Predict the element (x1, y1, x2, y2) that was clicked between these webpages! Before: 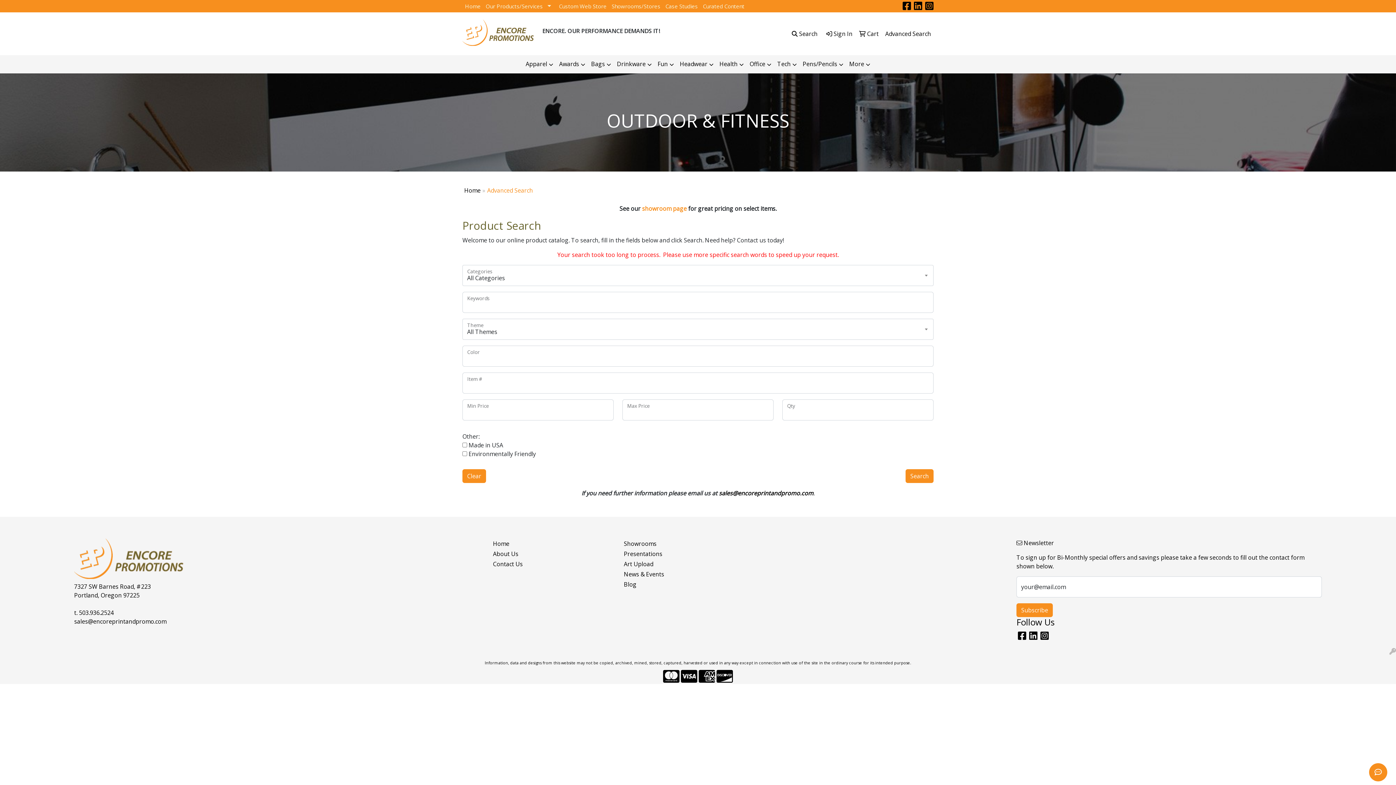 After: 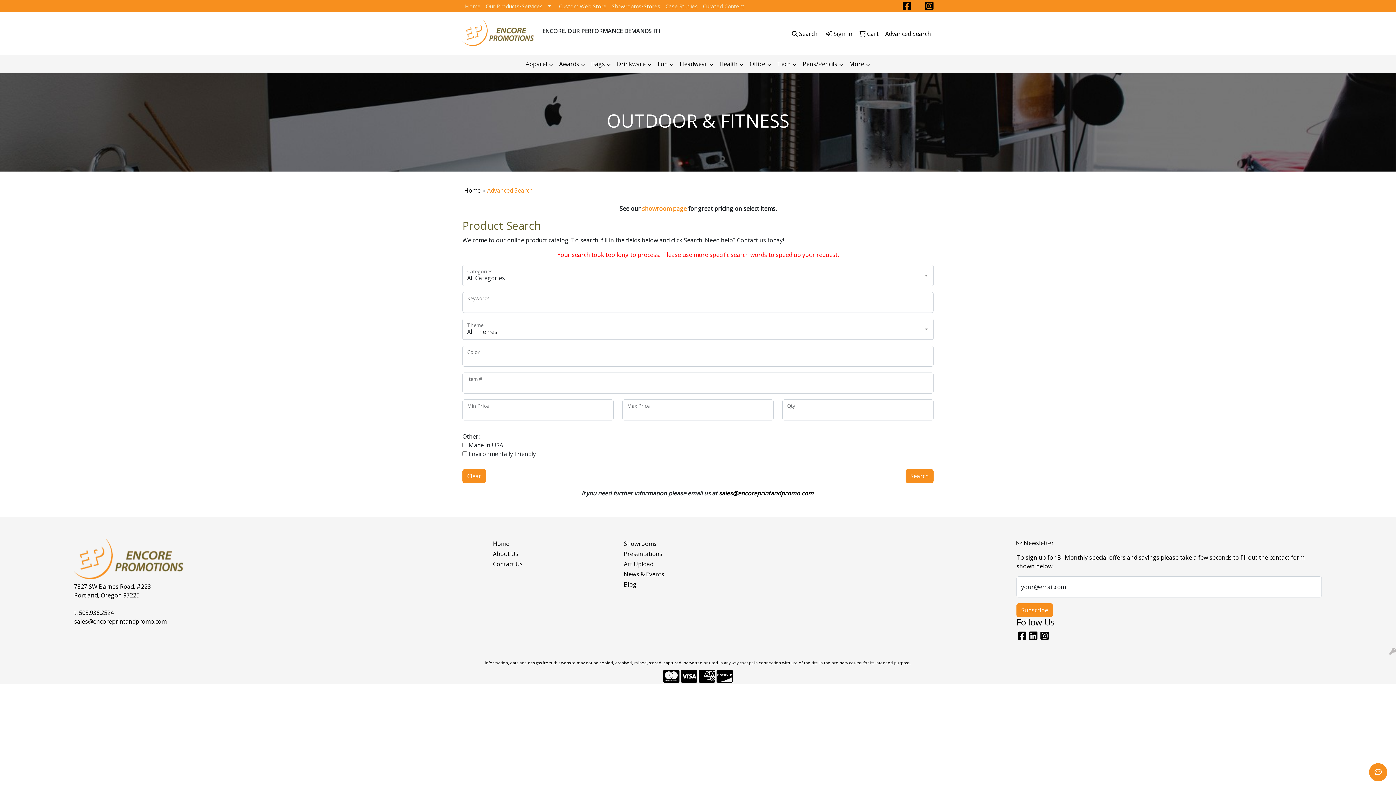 Action: bbox: (914, 3, 922, 11) label: LinkedIn